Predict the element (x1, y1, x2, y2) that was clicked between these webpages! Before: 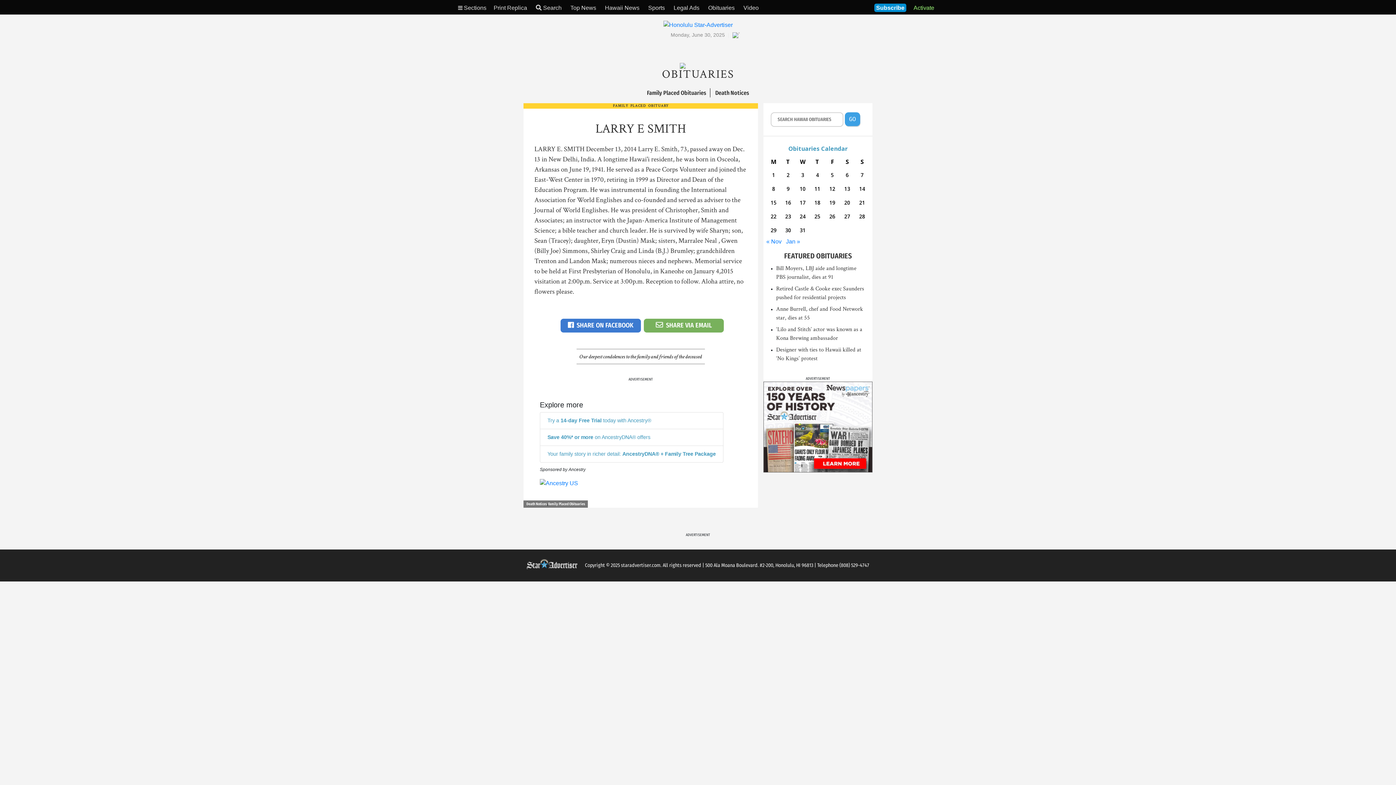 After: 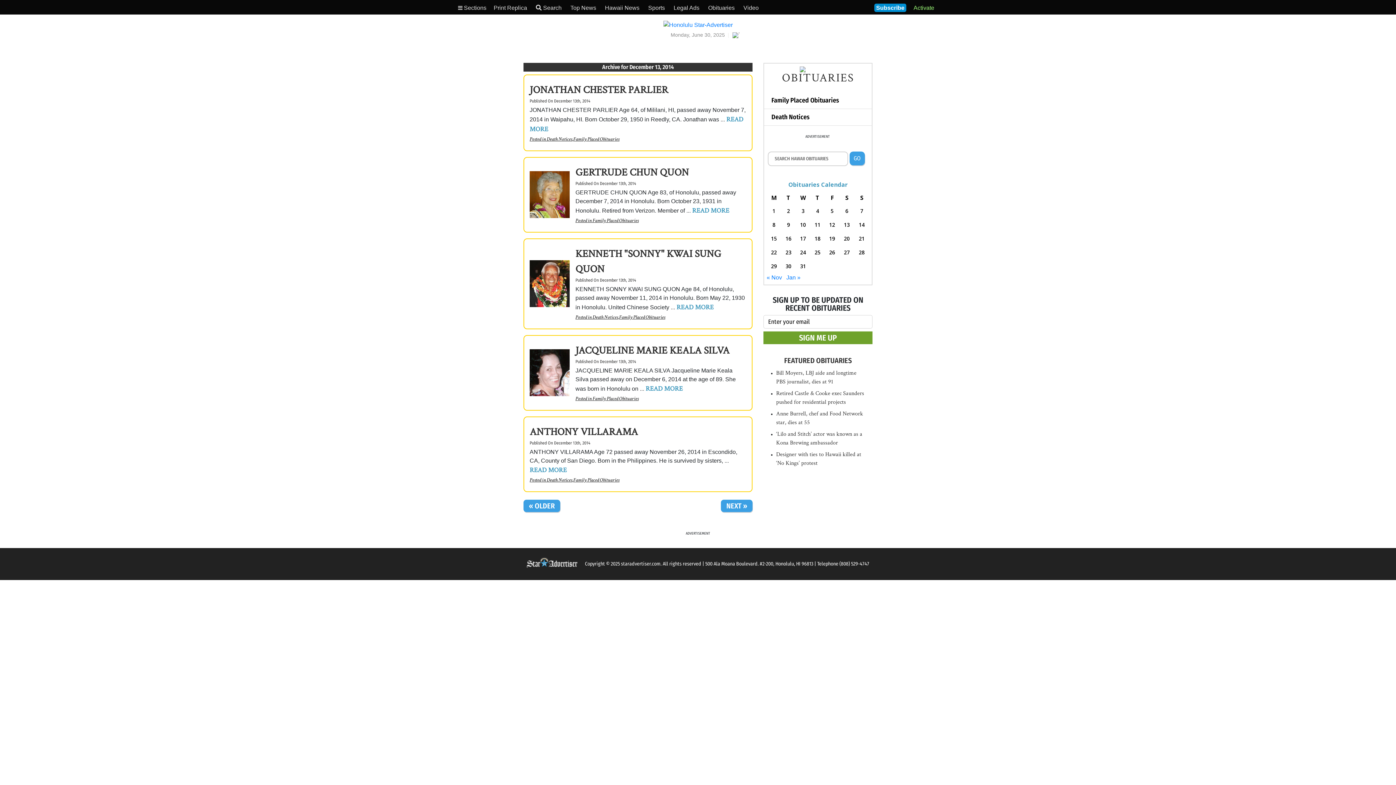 Action: bbox: (841, 183, 853, 194) label: Posts published on December 13, 2014